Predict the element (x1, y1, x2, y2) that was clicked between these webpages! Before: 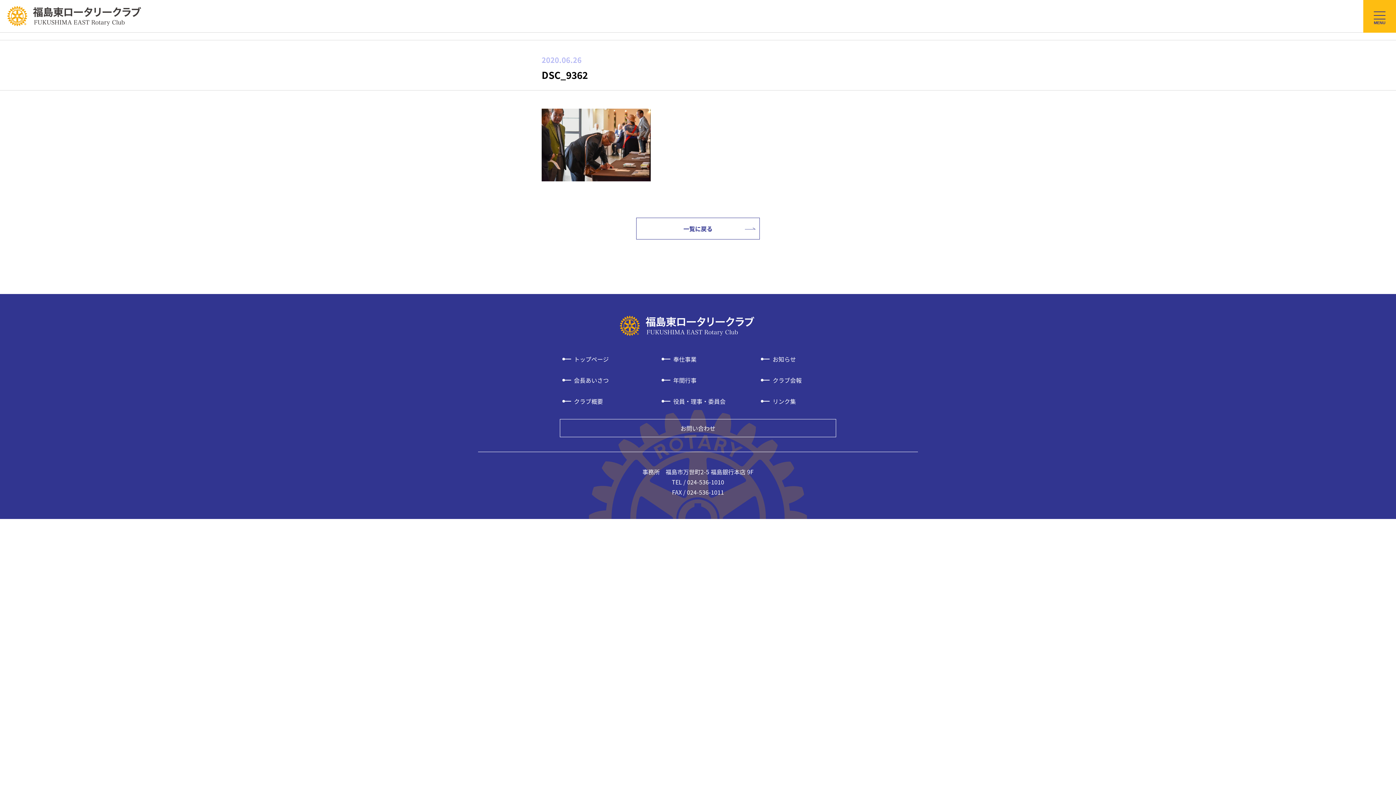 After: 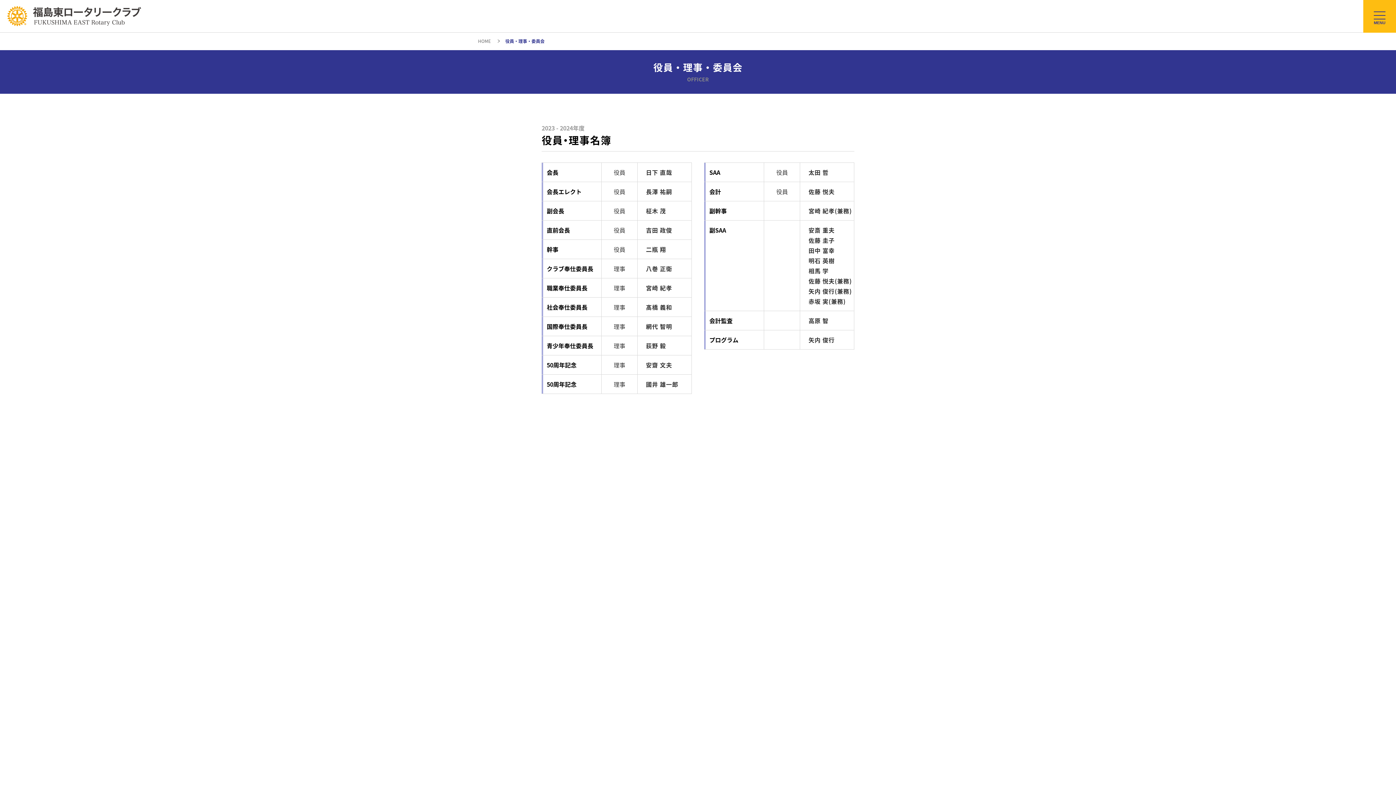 Action: label: 役員・理事・委員会 bbox: (661, 397, 725, 405)